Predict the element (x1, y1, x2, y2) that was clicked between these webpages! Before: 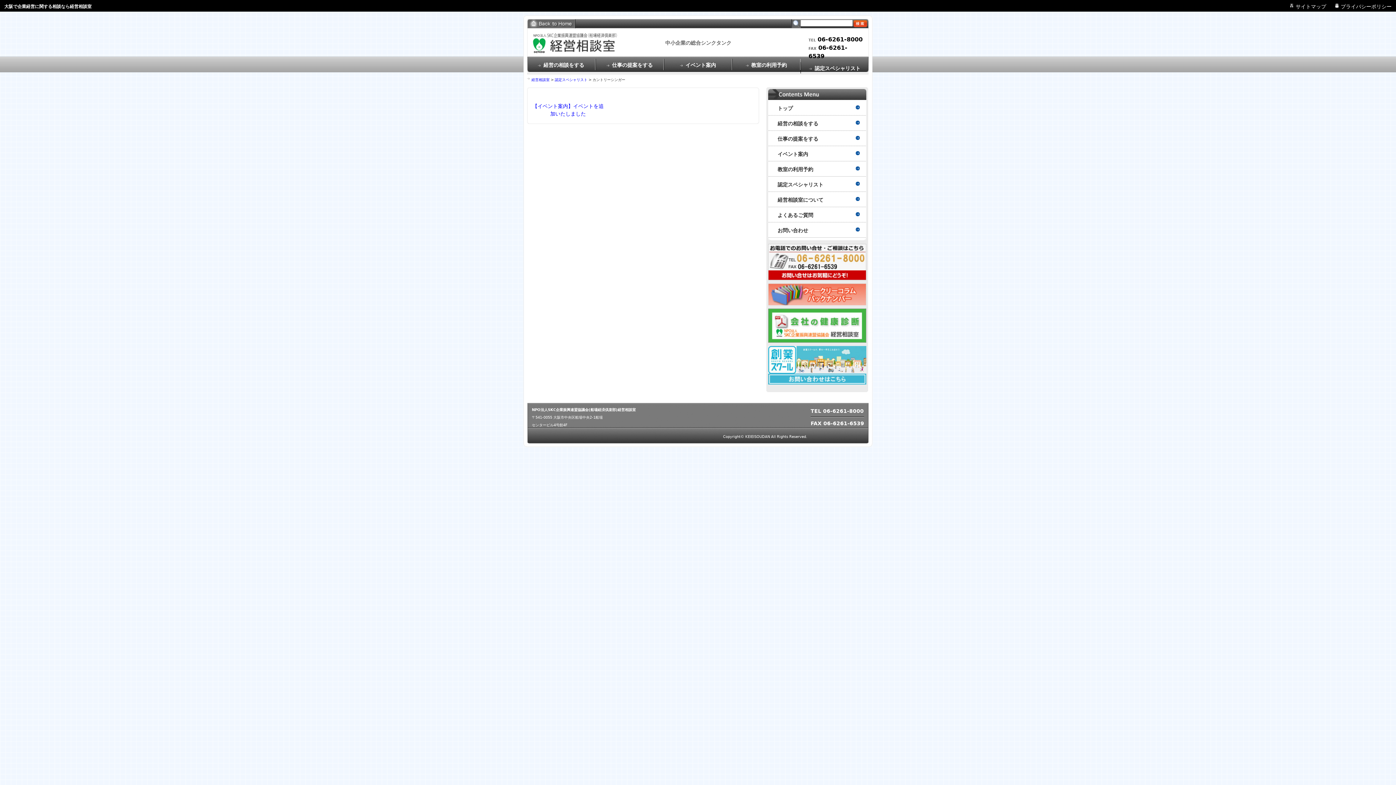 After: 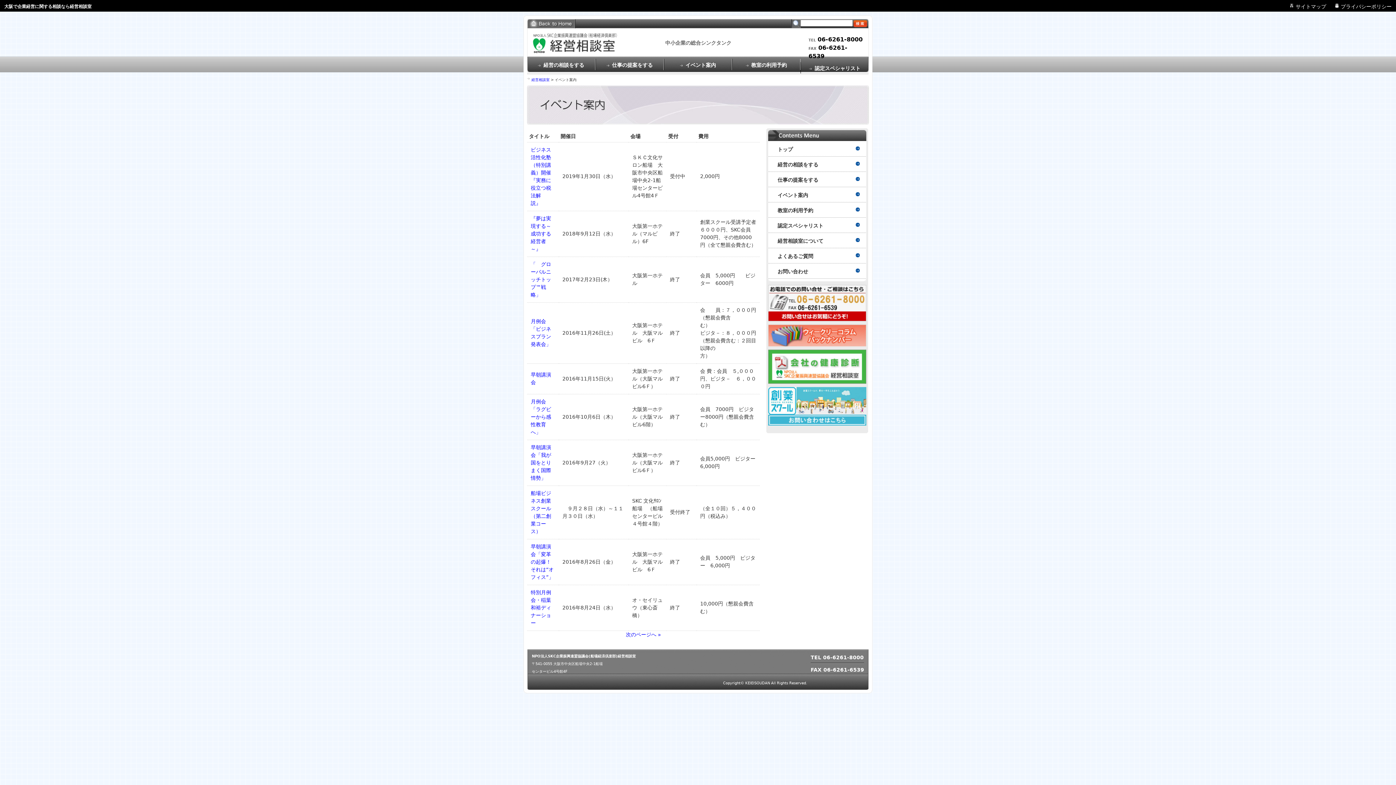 Action: bbox: (664, 56, 732, 72) label: イベント案内